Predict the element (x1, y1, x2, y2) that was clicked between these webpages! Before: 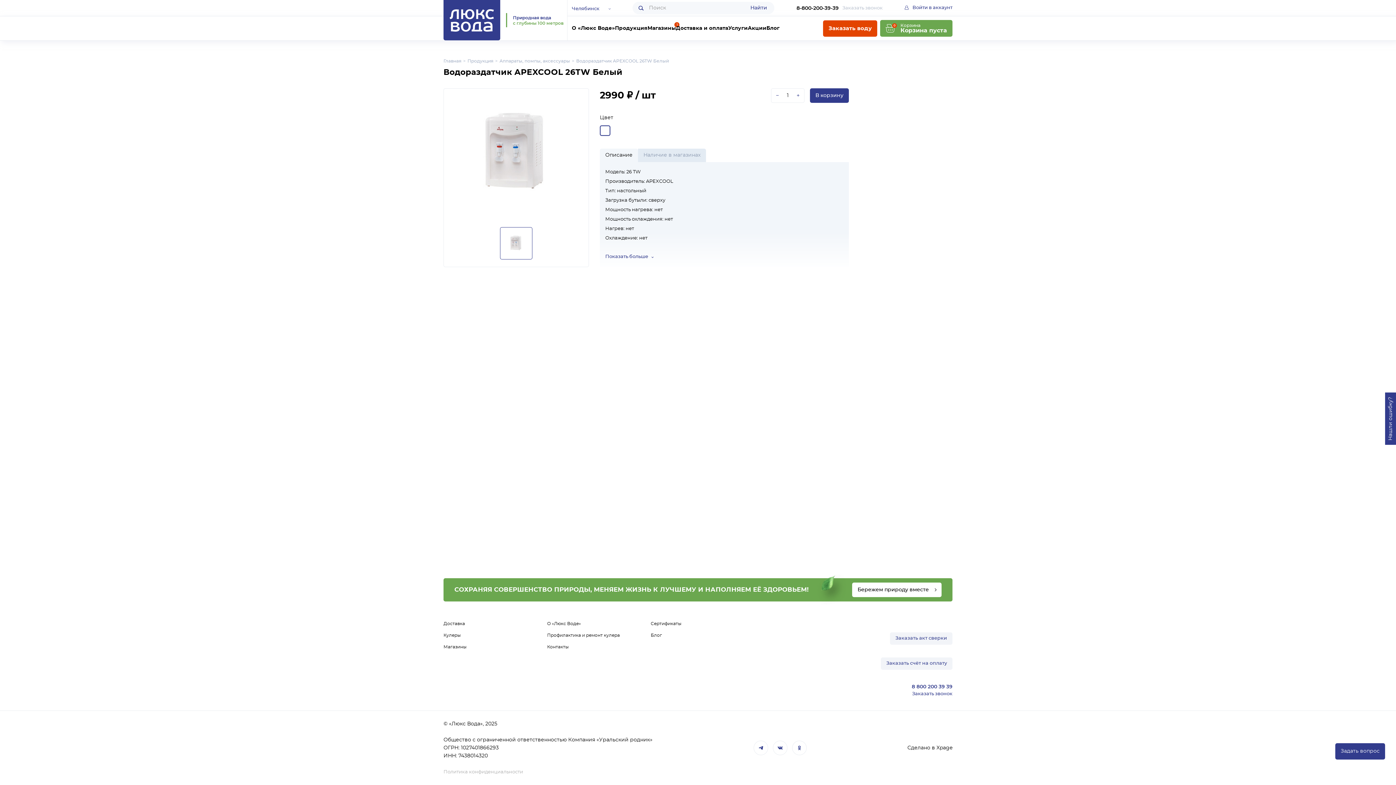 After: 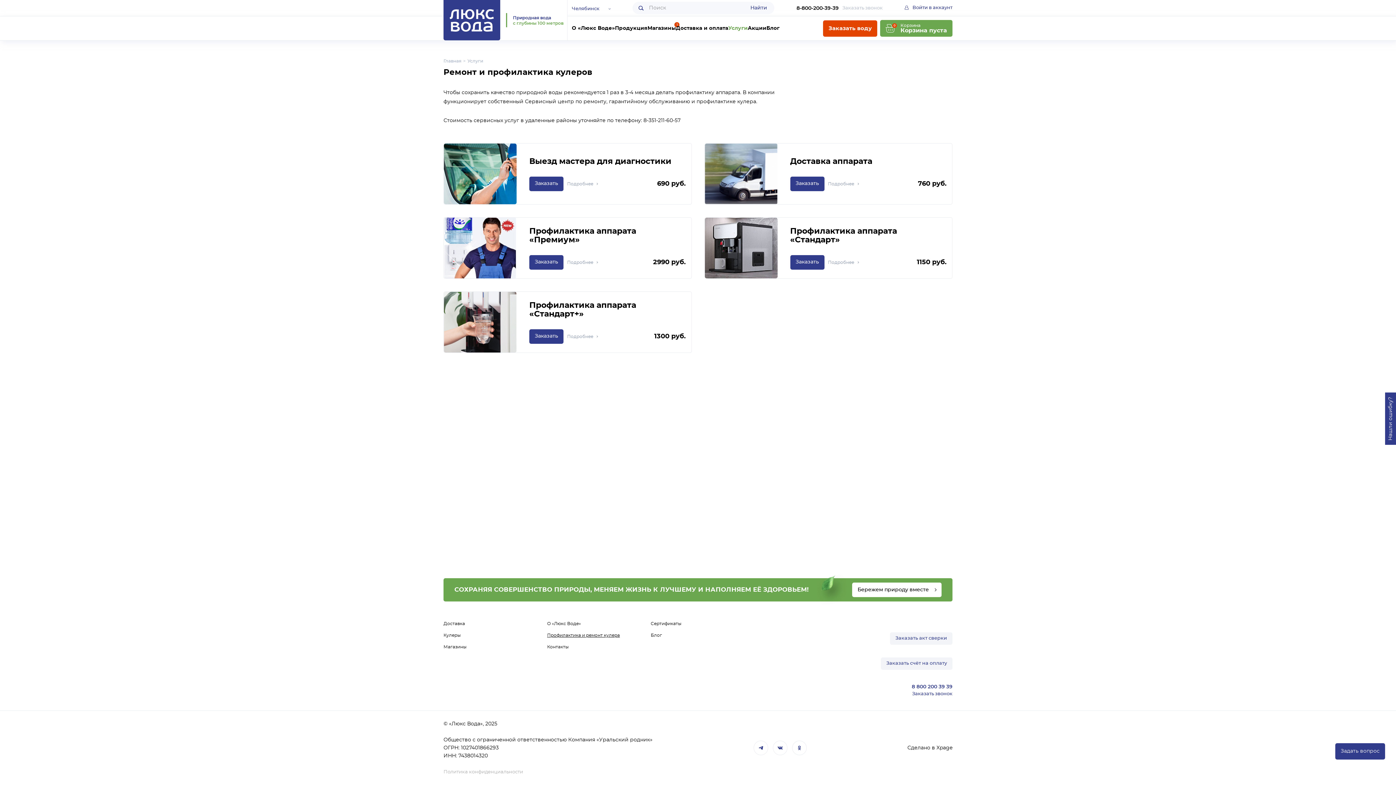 Action: label: Услуги bbox: (728, 25, 747, 30)